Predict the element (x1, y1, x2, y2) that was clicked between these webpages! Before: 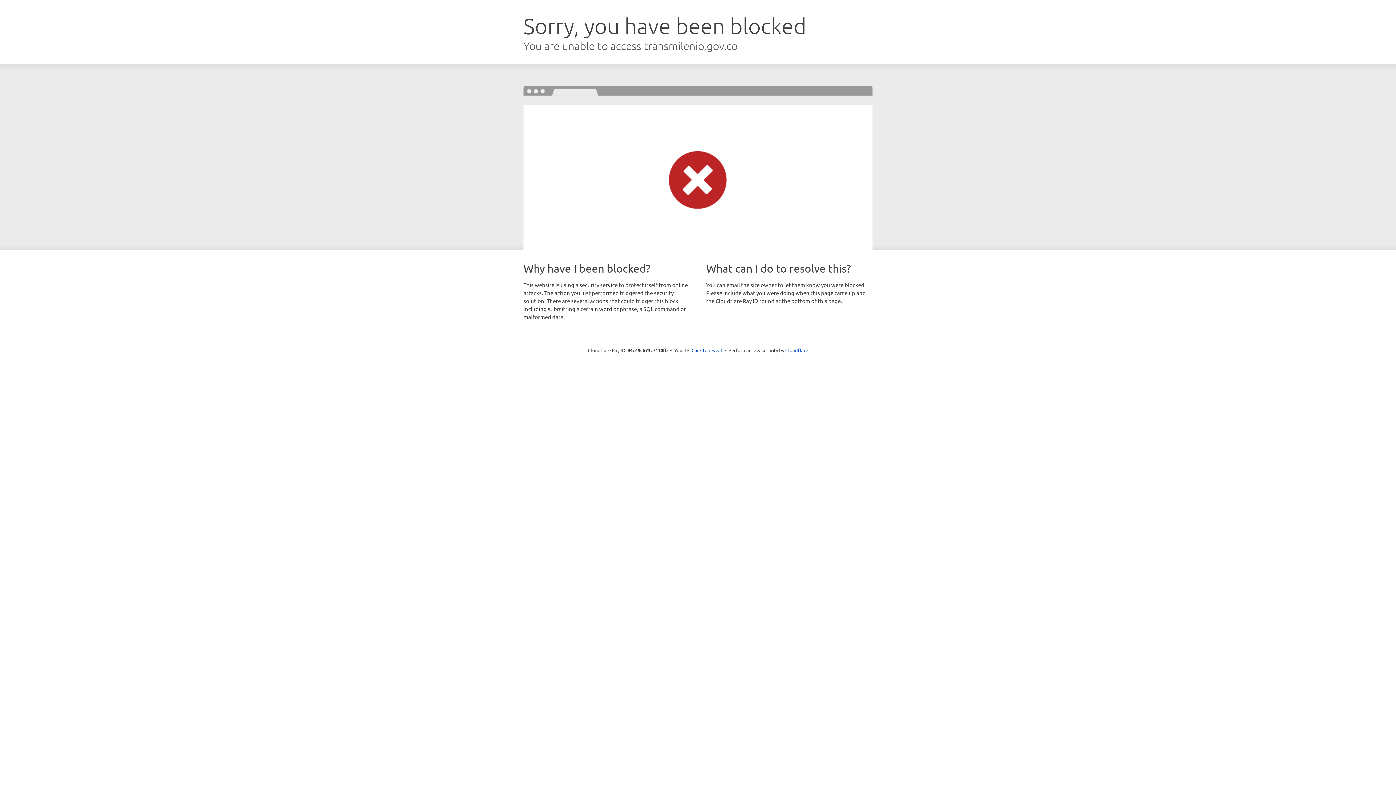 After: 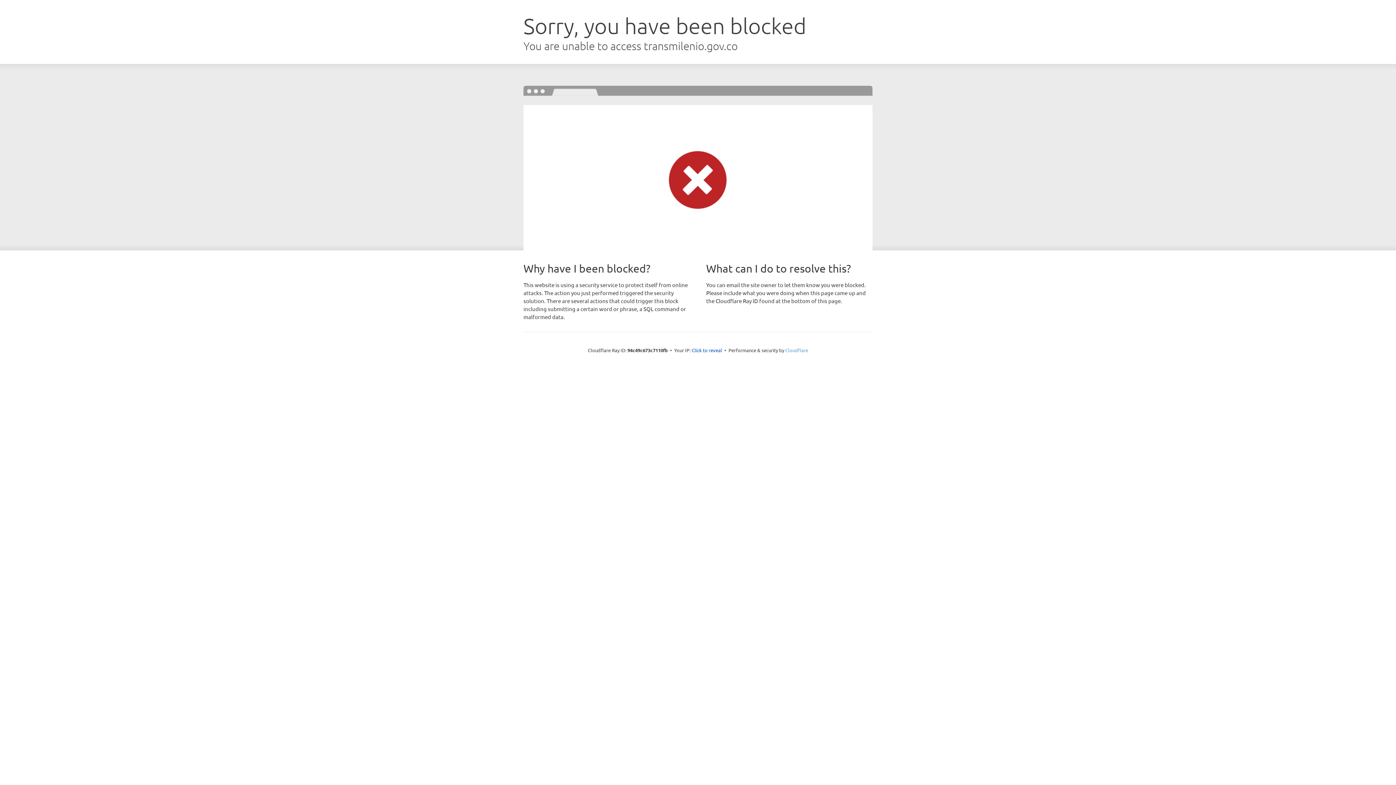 Action: label: Cloudflare bbox: (785, 347, 808, 353)